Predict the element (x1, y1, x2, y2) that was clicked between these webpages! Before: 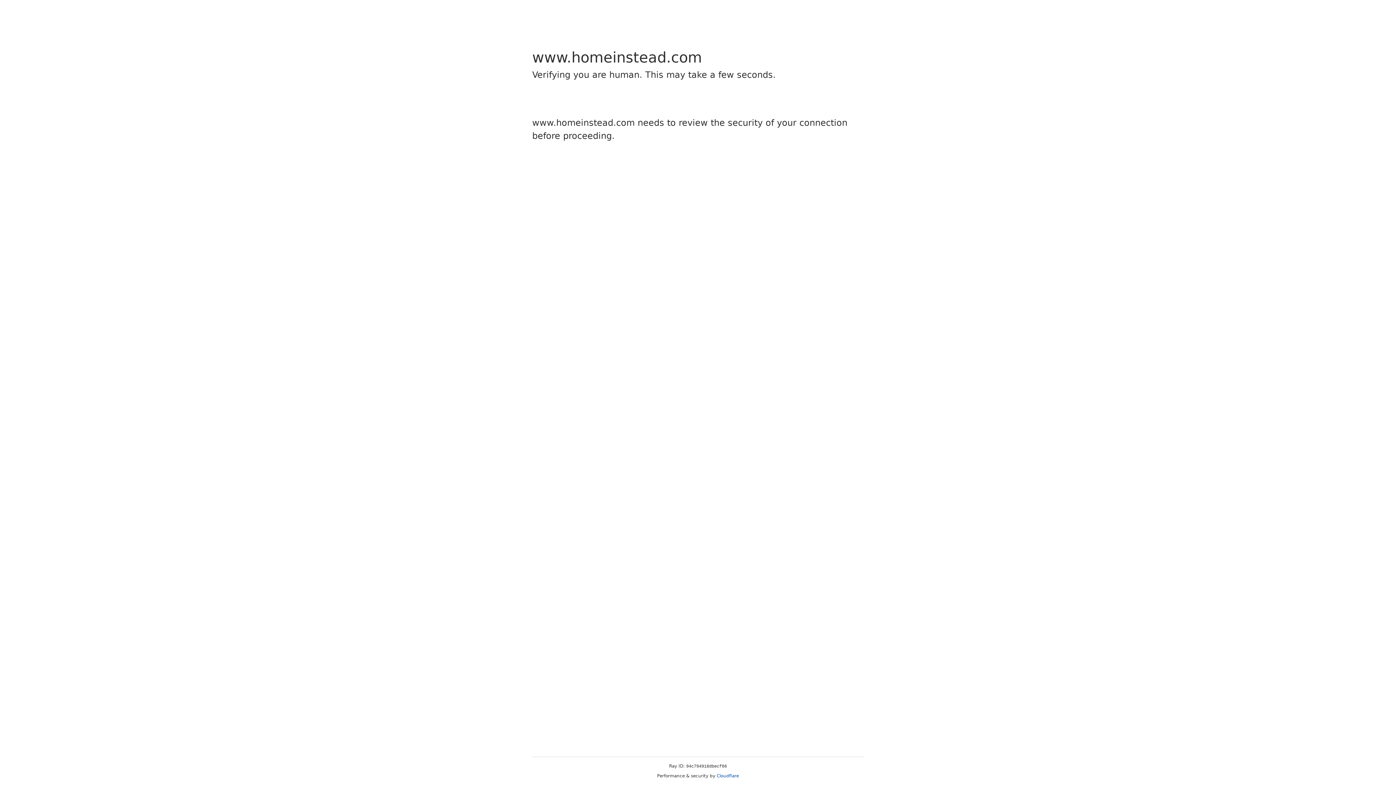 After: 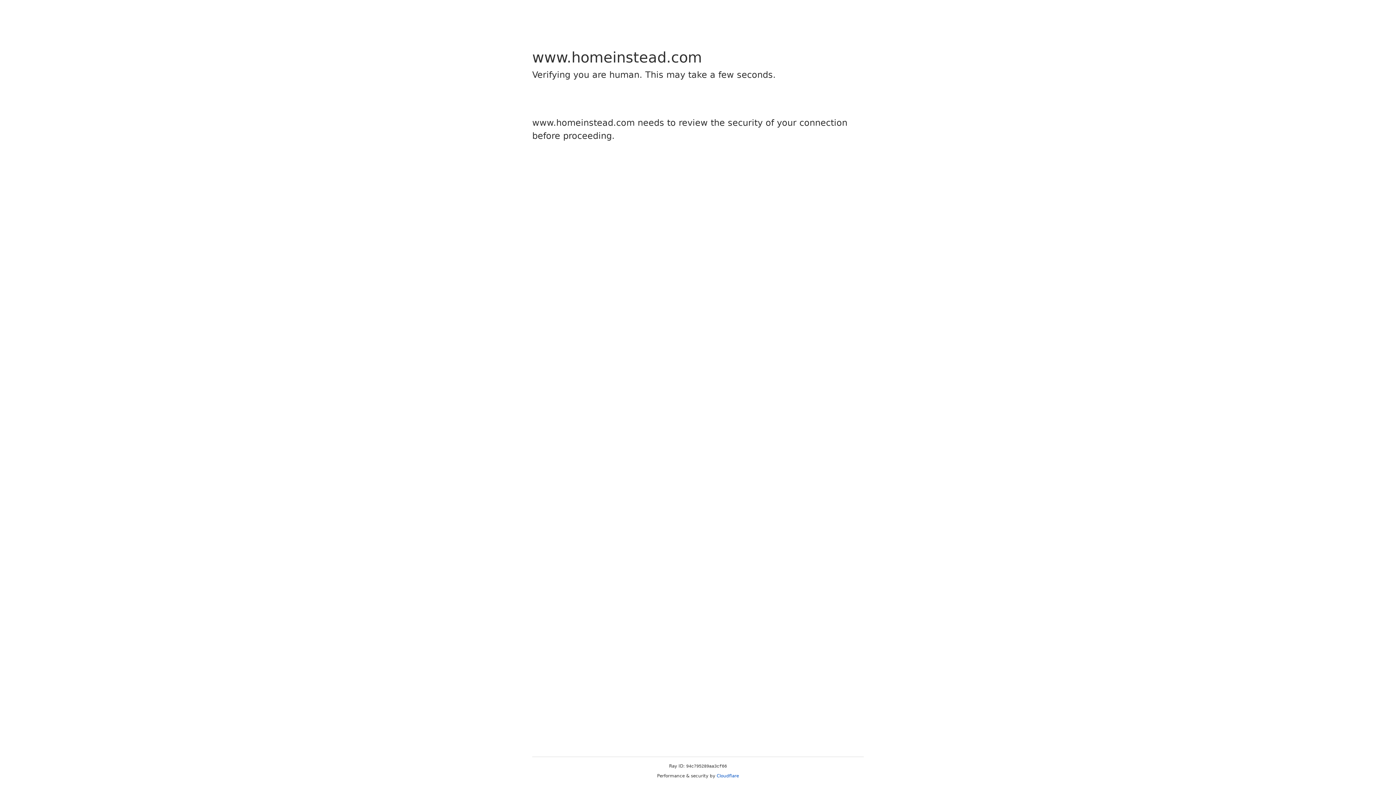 Action: bbox: (716, 773, 739, 778) label: Cloudflare